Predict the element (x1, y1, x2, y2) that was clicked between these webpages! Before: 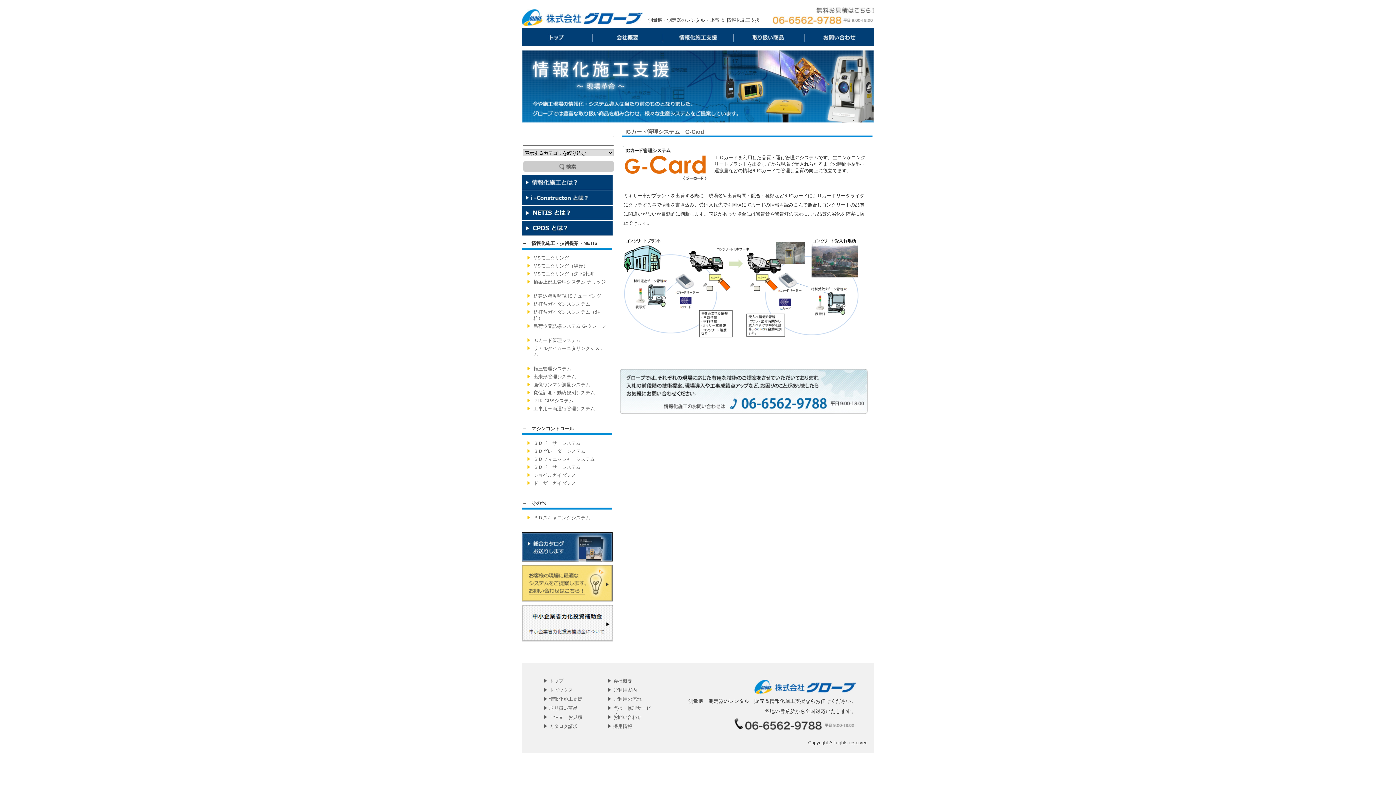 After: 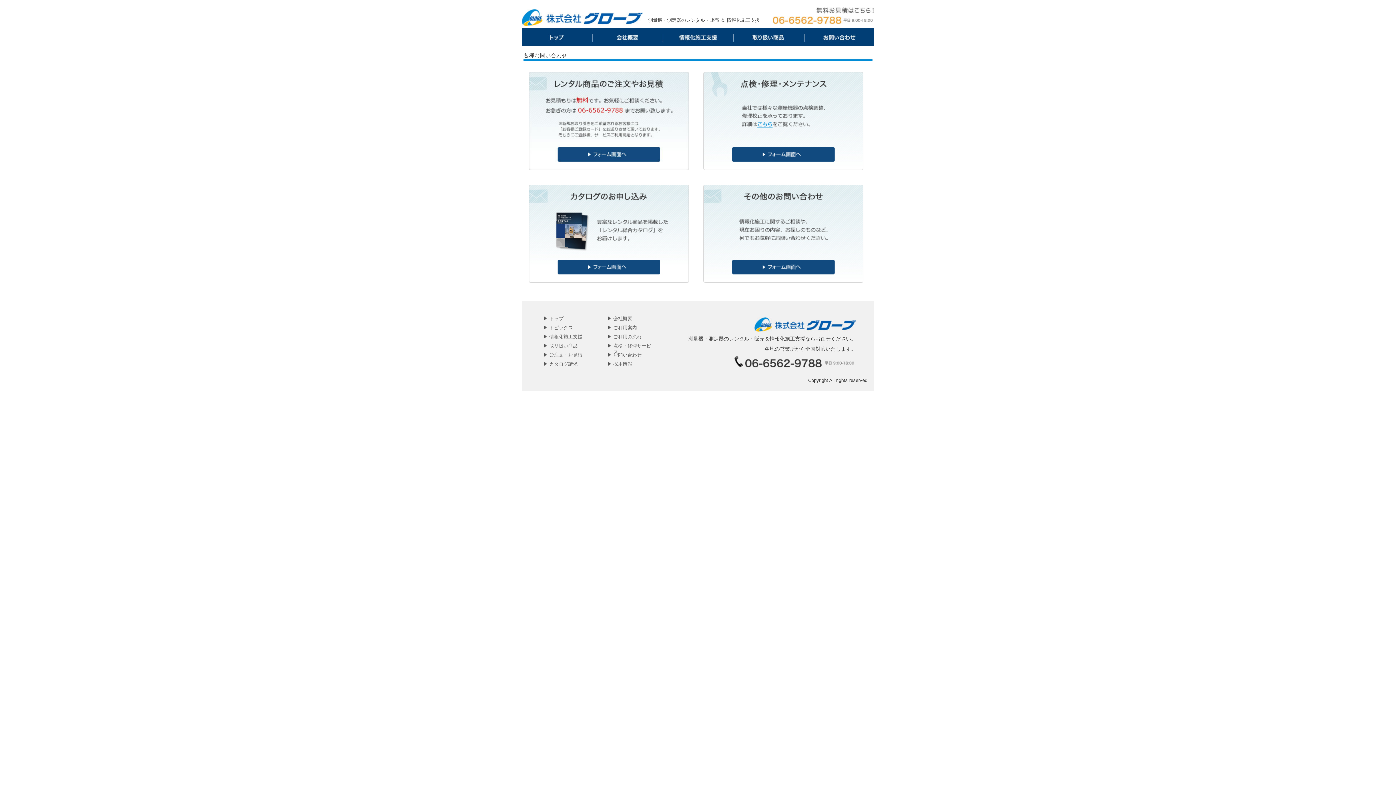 Action: label: お問い合わせ bbox: (613, 715, 641, 720)